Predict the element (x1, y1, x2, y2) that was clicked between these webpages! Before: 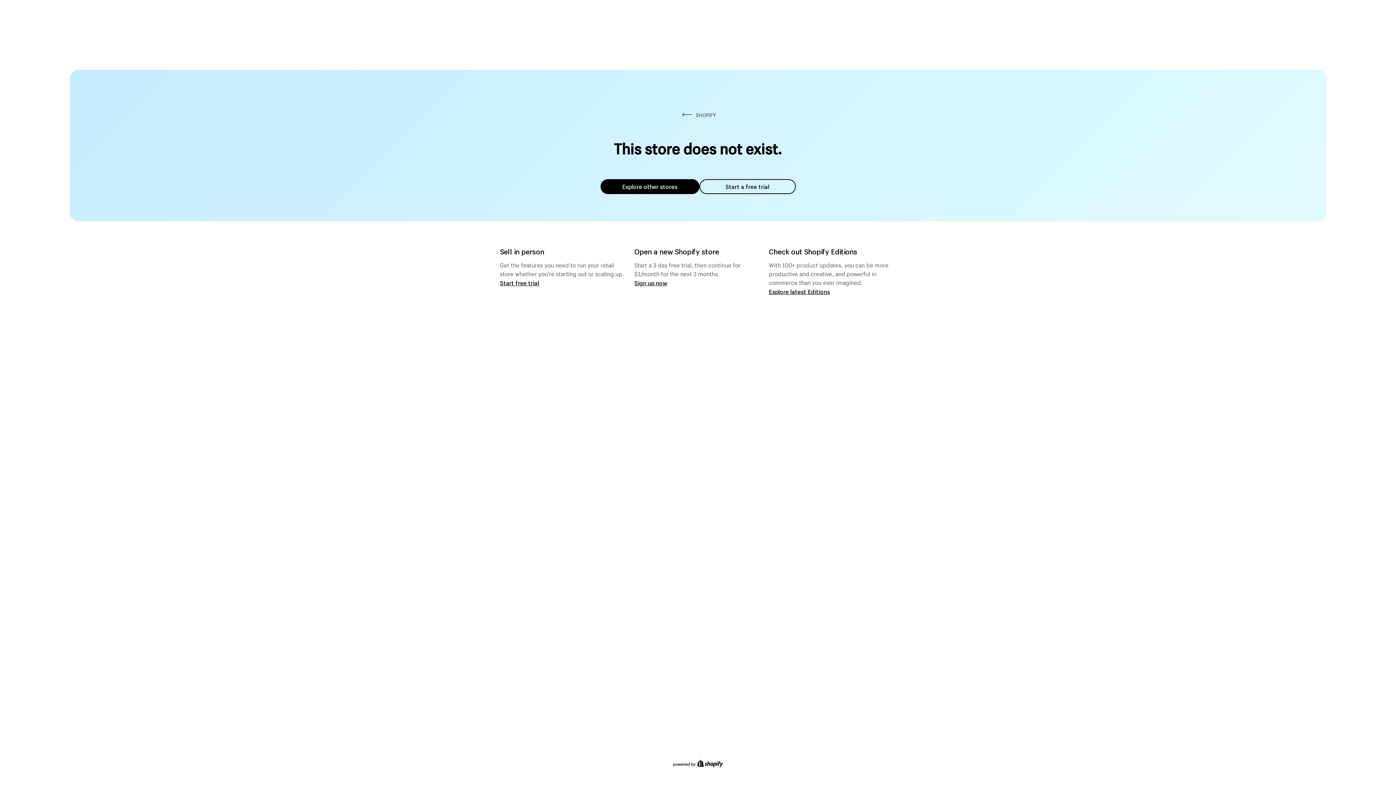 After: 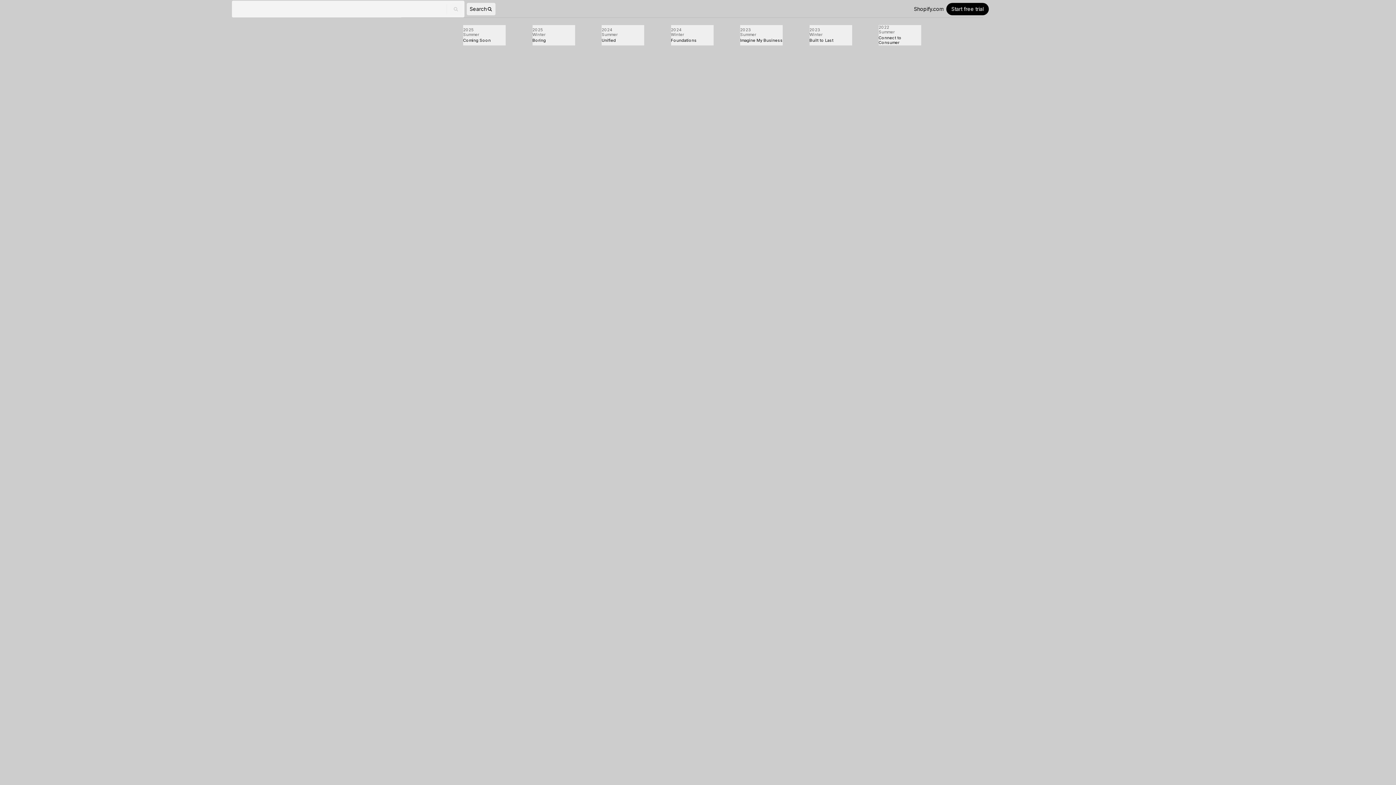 Action: bbox: (769, 287, 830, 295) label: Explore latest Editions